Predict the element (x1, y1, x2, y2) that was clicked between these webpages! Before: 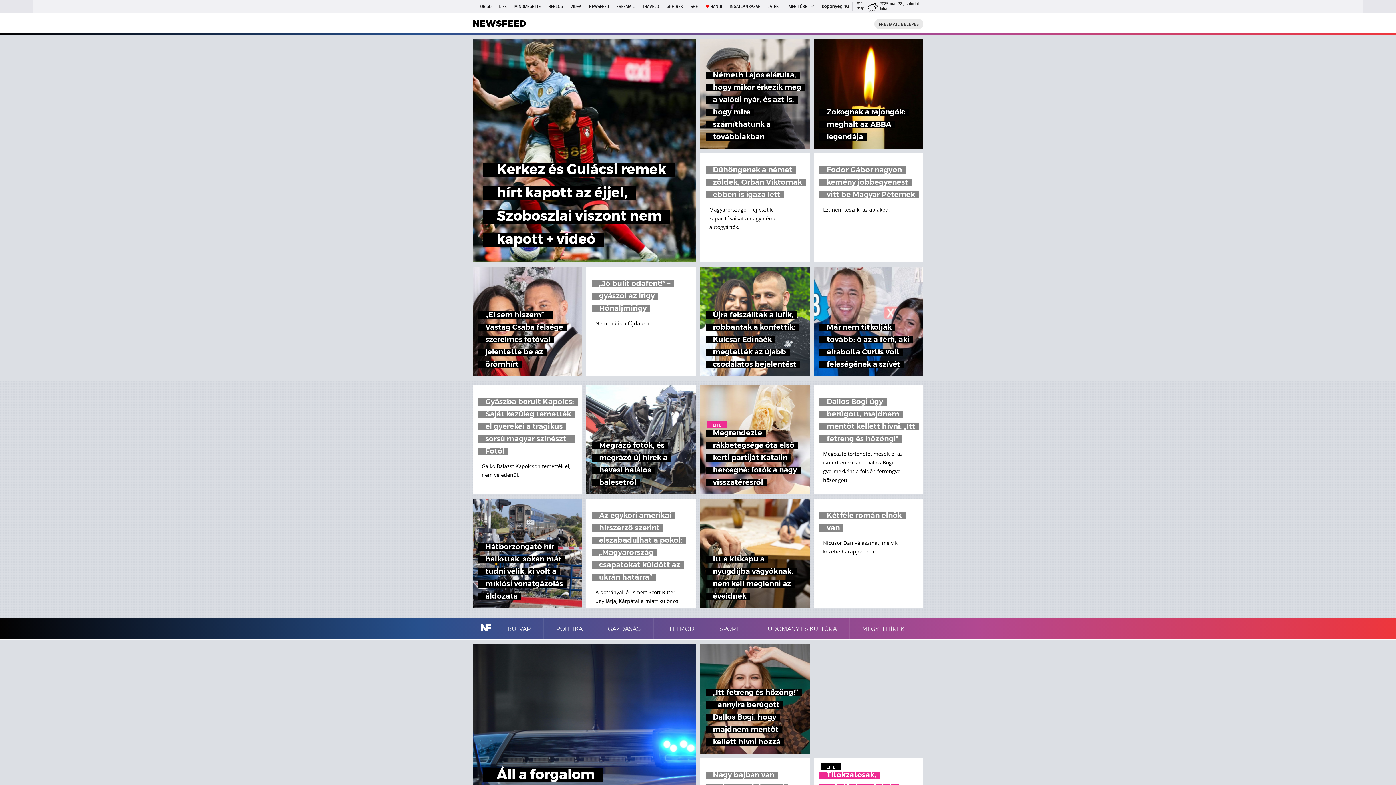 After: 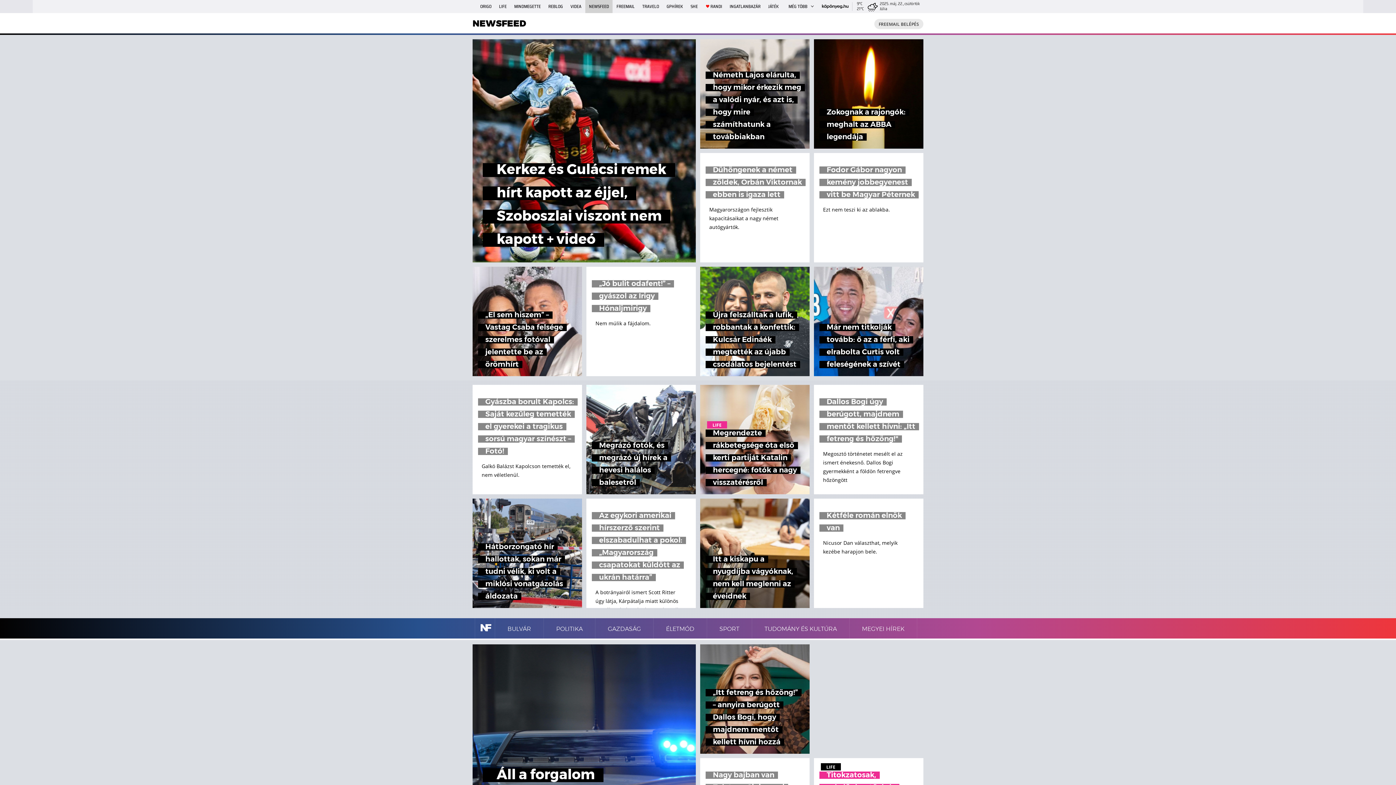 Action: label: NEWSFEED bbox: (585, 0, 612, 13)